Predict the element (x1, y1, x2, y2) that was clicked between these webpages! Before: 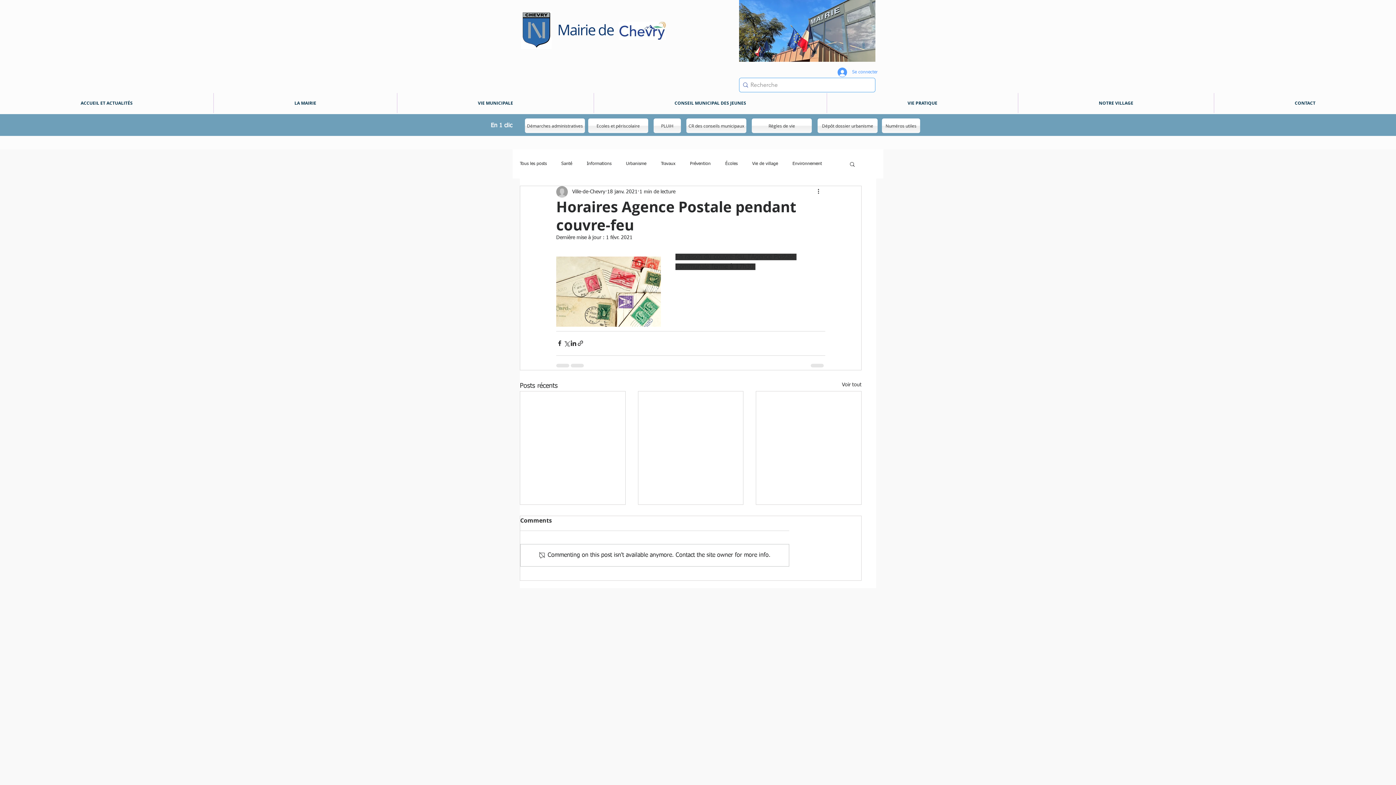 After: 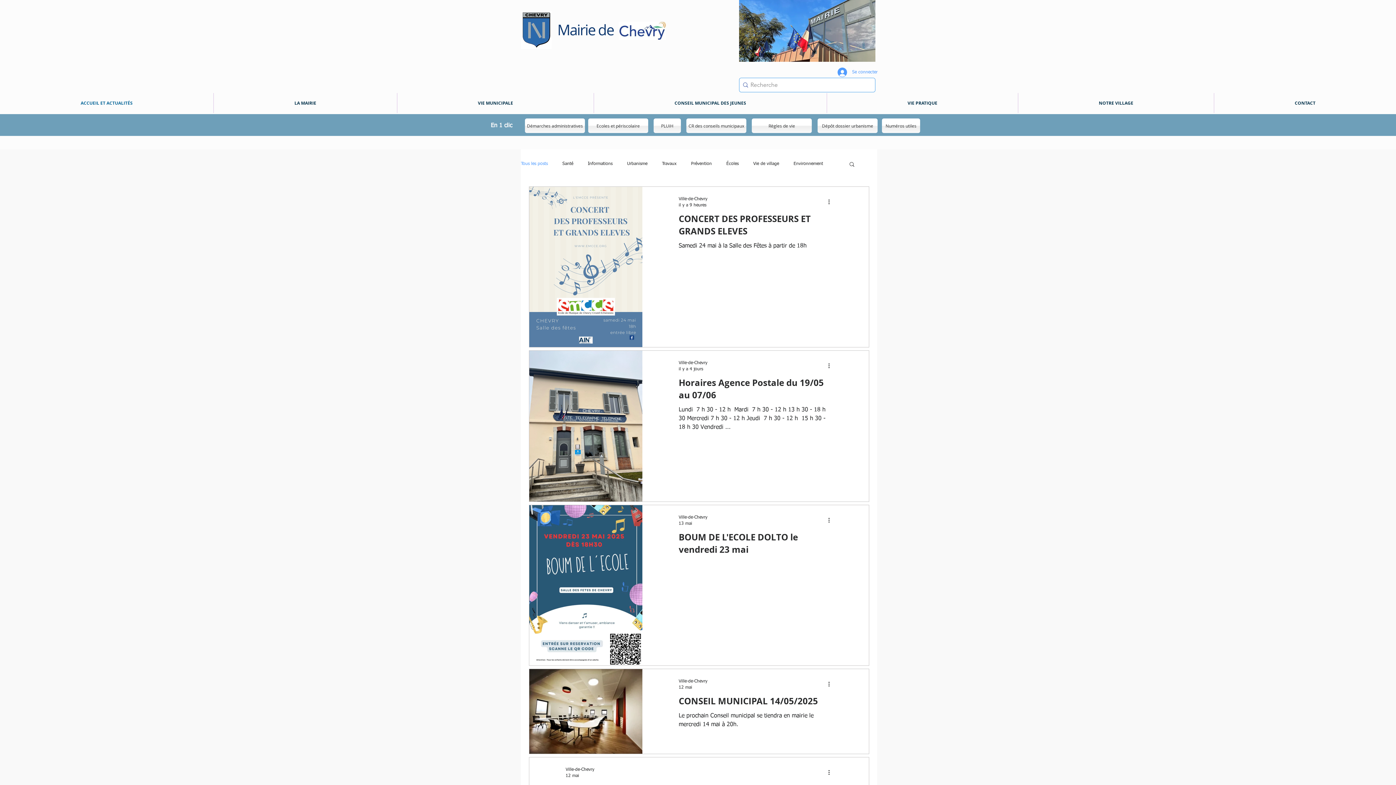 Action: label: Voir tout bbox: (842, 381, 861, 391)